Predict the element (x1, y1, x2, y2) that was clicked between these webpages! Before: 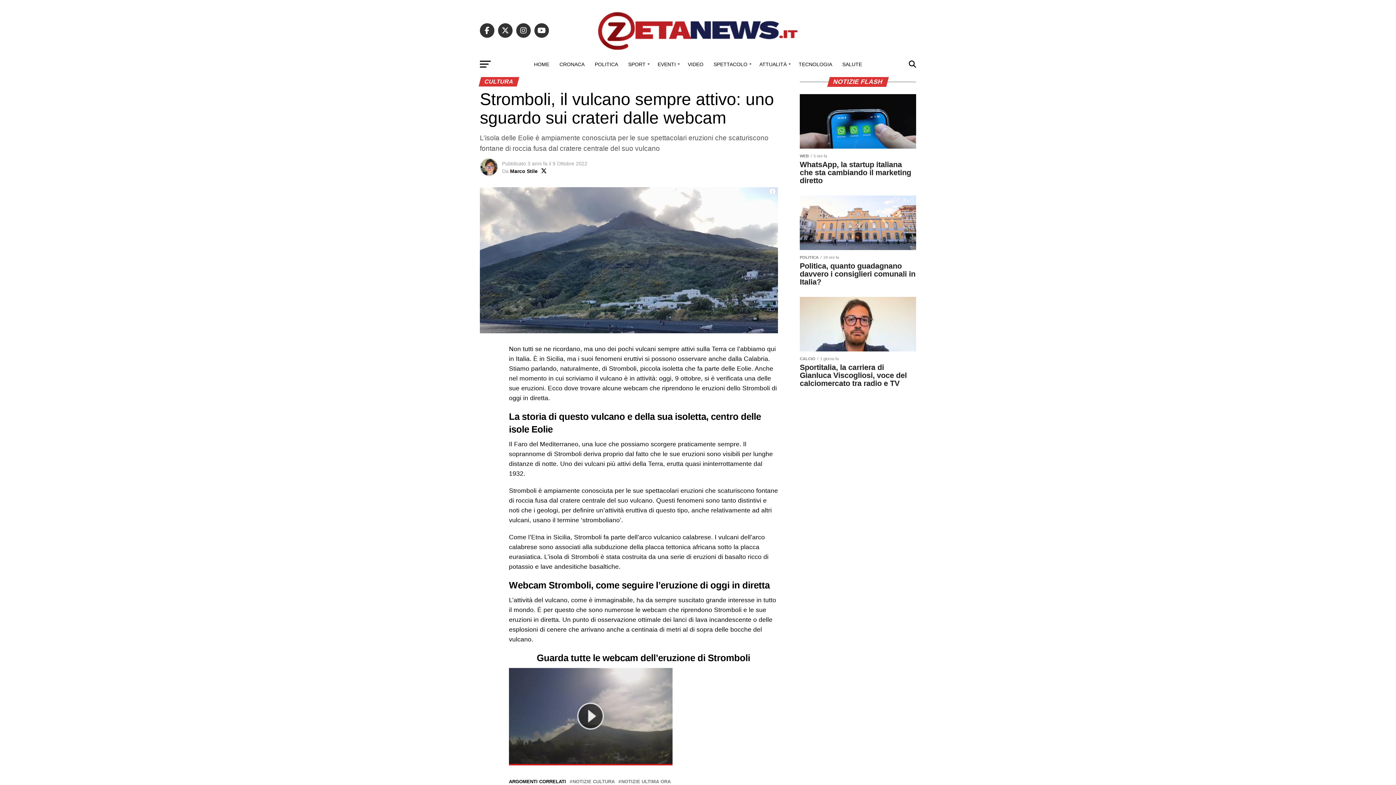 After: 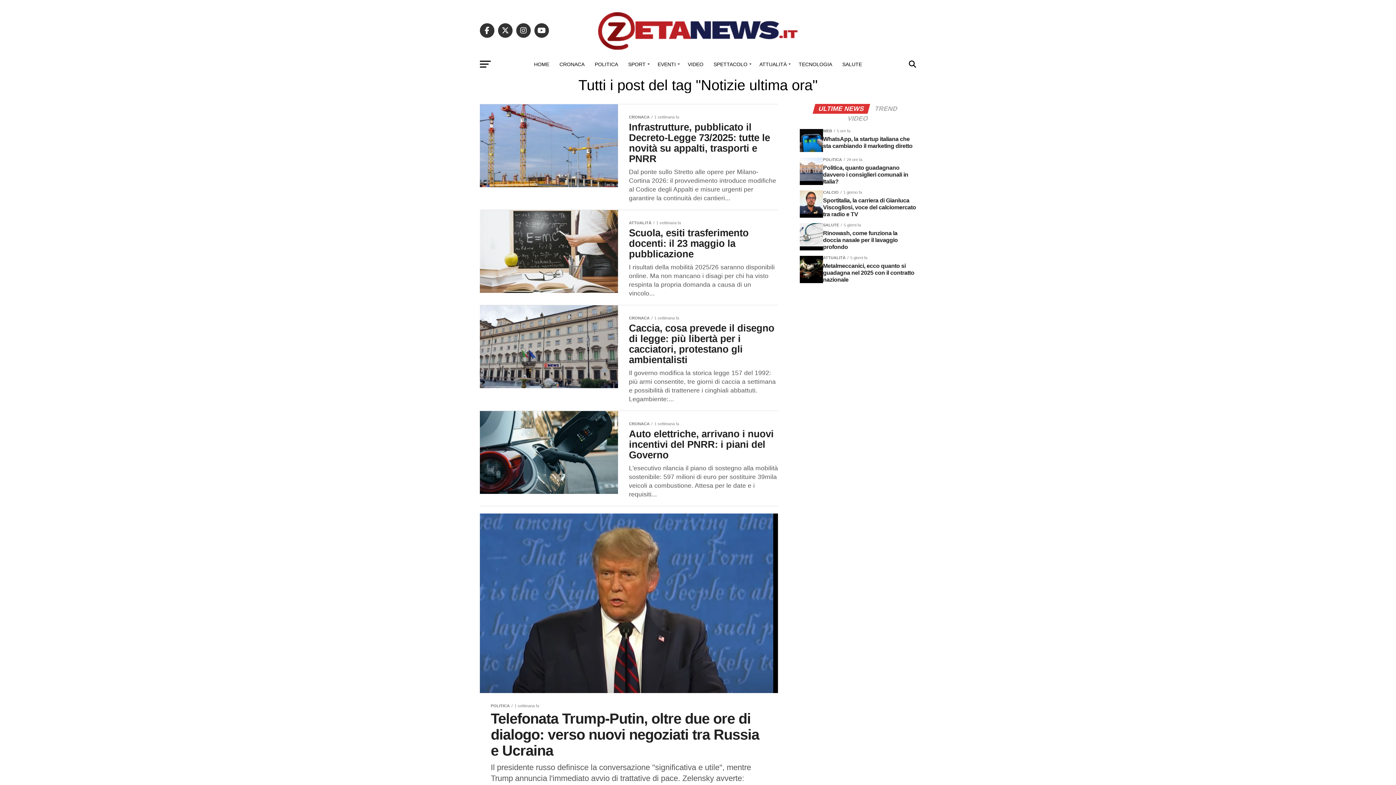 Action: bbox: (621, 780, 670, 784) label: NOTIZIE ULTIMA ORA